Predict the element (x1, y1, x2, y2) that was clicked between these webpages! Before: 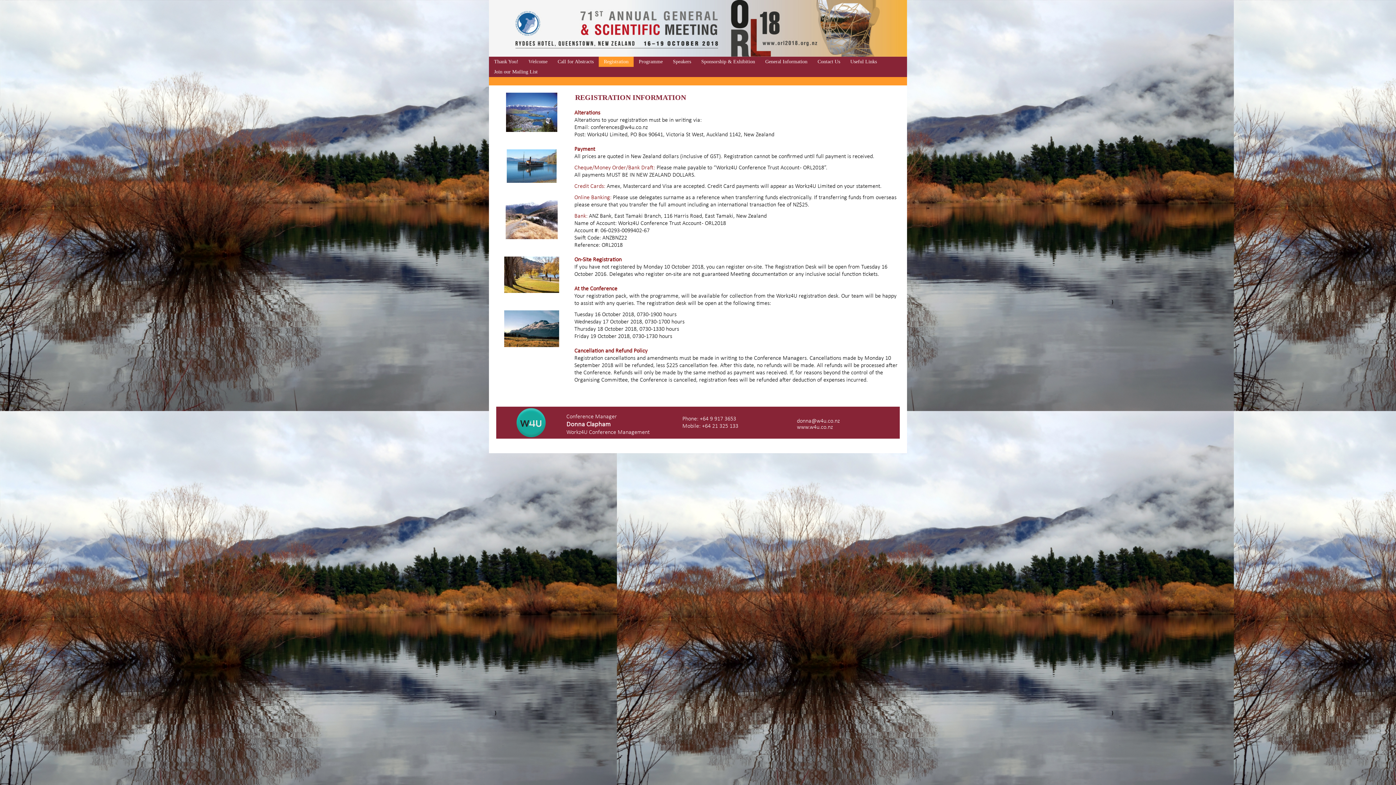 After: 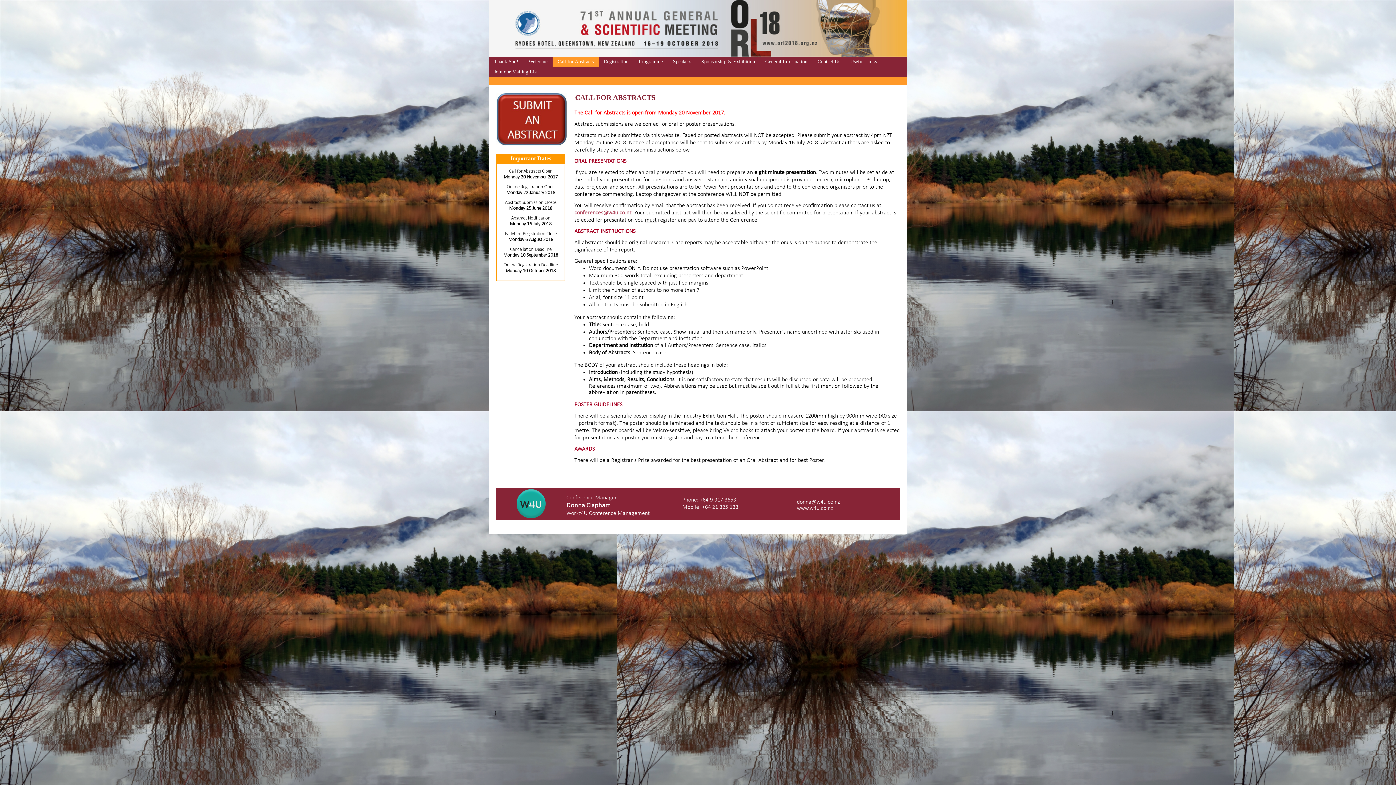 Action: label: Call for Abstracts bbox: (552, 56, 598, 66)